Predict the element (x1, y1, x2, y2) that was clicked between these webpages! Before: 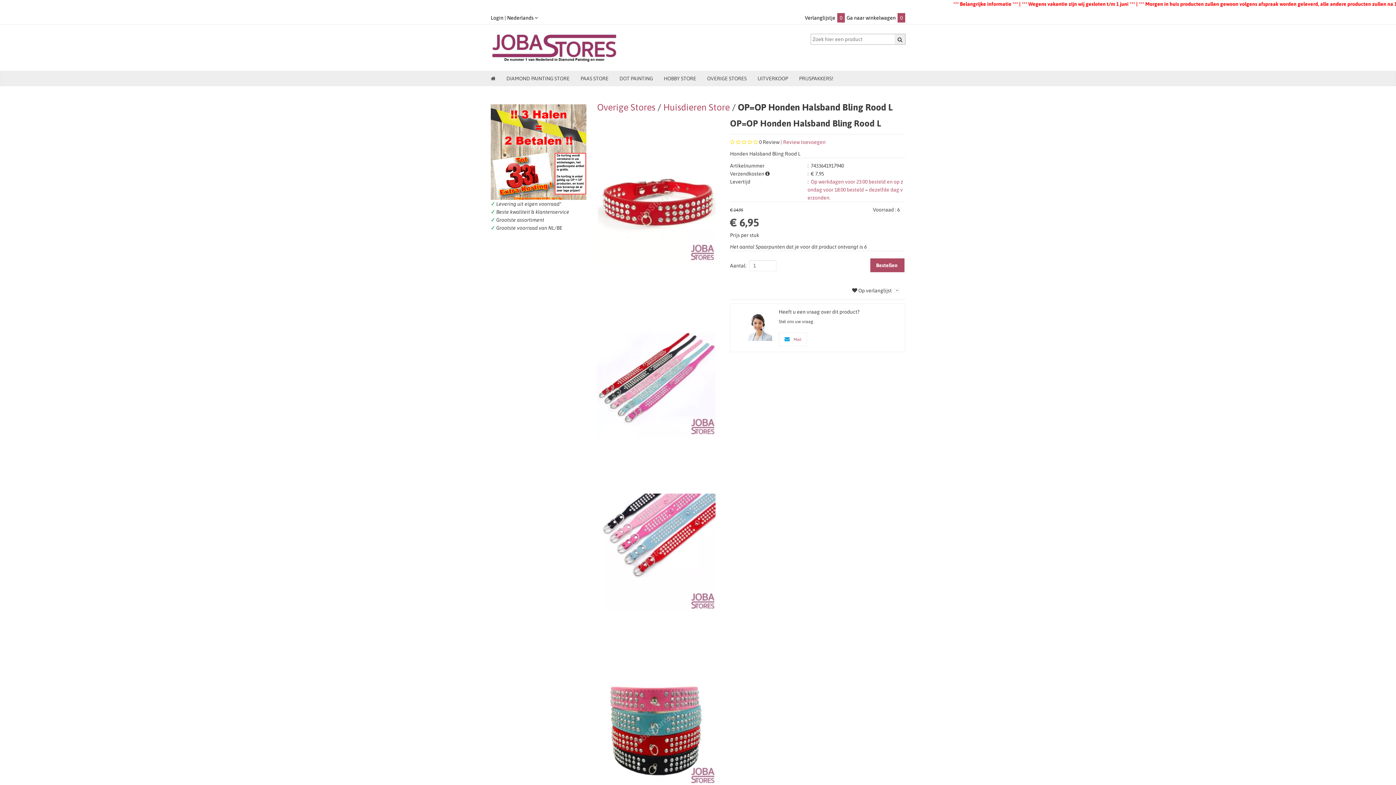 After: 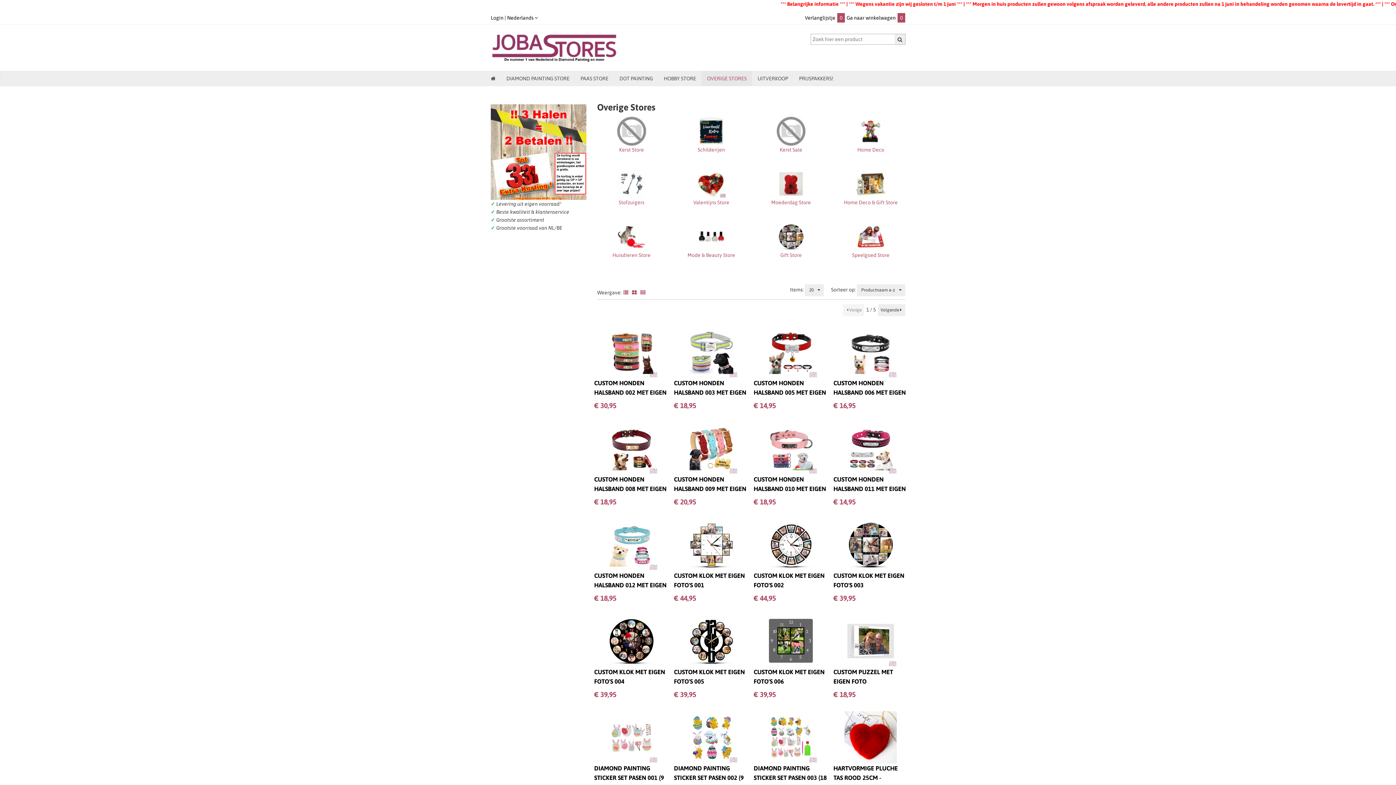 Action: bbox: (701, 71, 752, 85) label: OVERIGE STORES